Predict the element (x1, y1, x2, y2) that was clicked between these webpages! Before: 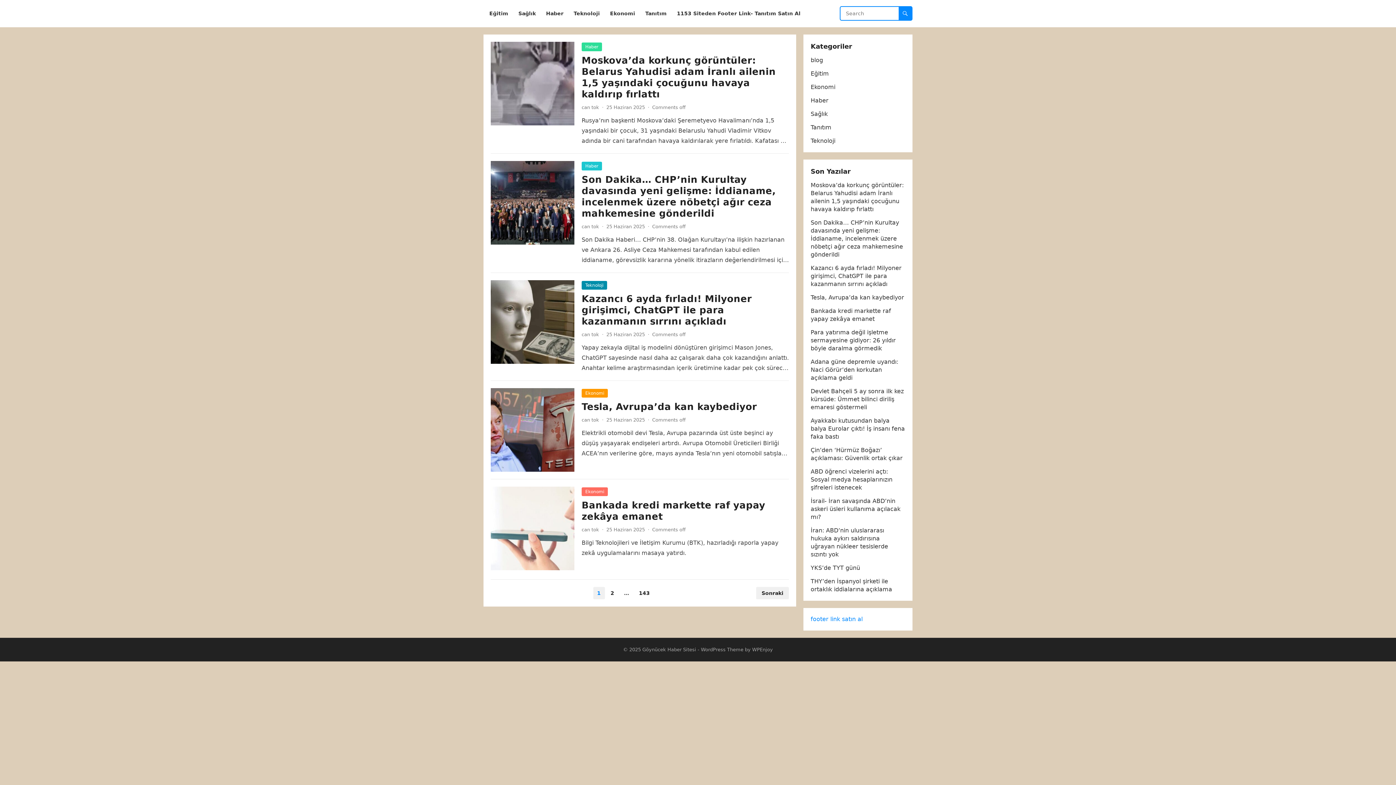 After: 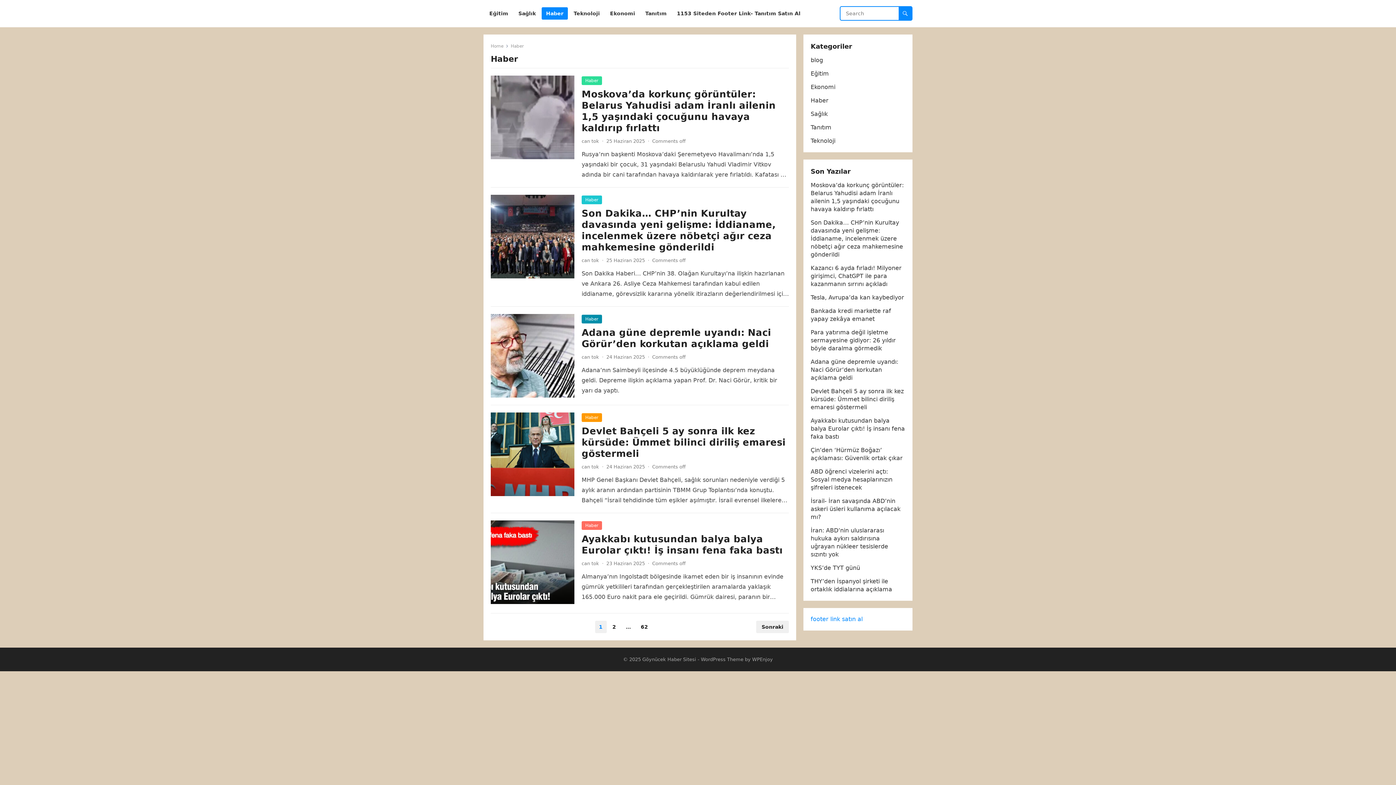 Action: label: Haber bbox: (581, 161, 602, 170)